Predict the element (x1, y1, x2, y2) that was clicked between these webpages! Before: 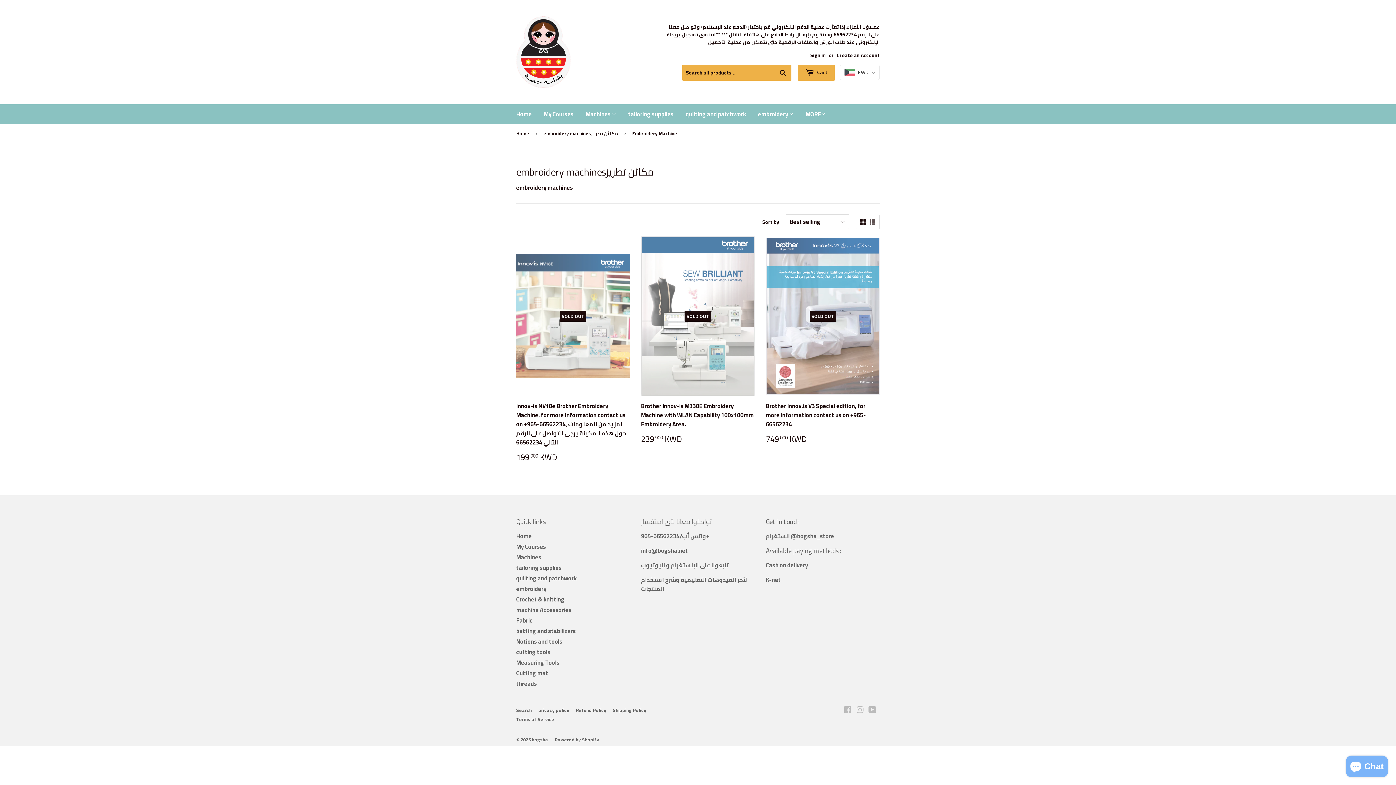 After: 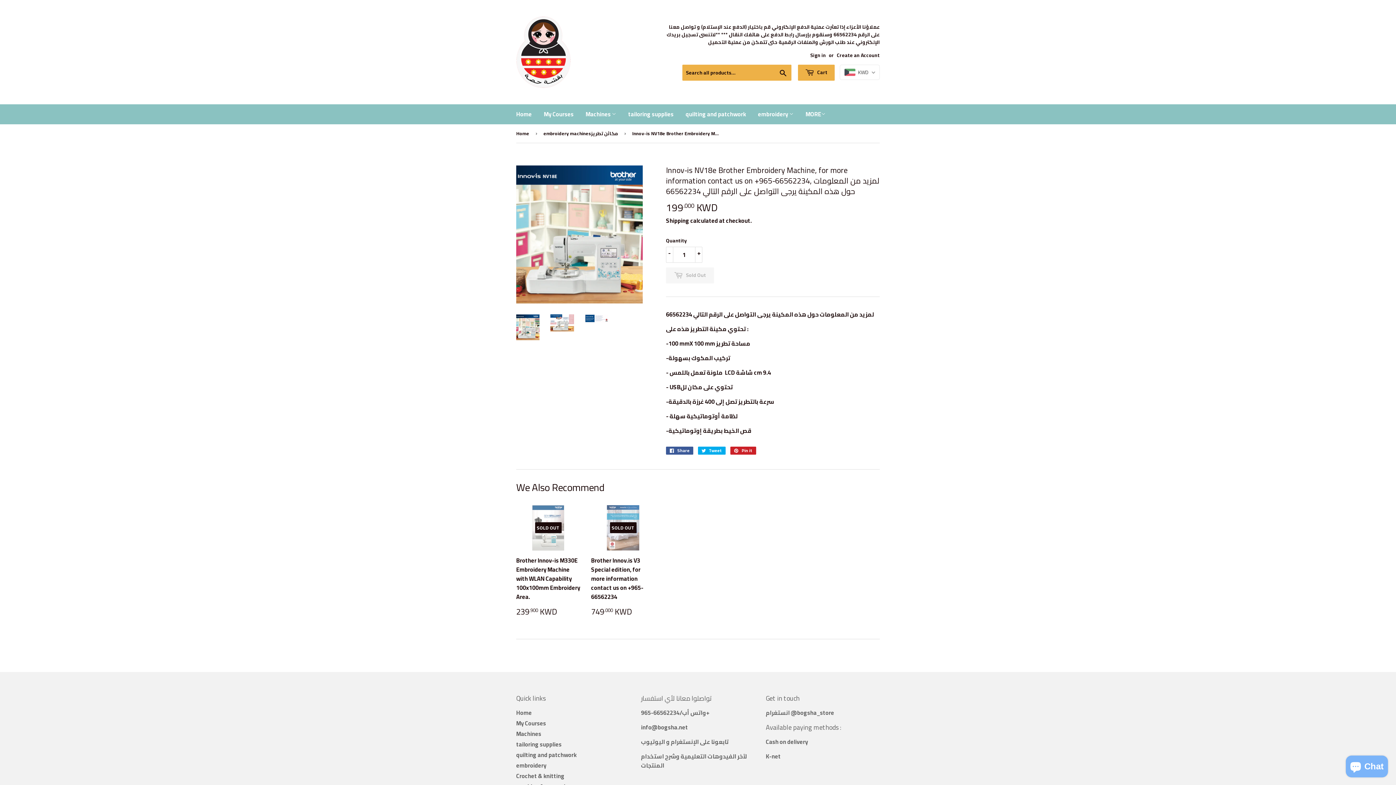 Action: bbox: (516, 236, 630, 462) label: SOLD OUT

Innov-is NV18e Brother Embroidery Machine, for more information contact us on +965-66562234, لمزيد من المعلومات حول هذه المكينة يرجى التواصل على الرقم التالي 66562234

Regular price
199.000 KWD
199.000 KD